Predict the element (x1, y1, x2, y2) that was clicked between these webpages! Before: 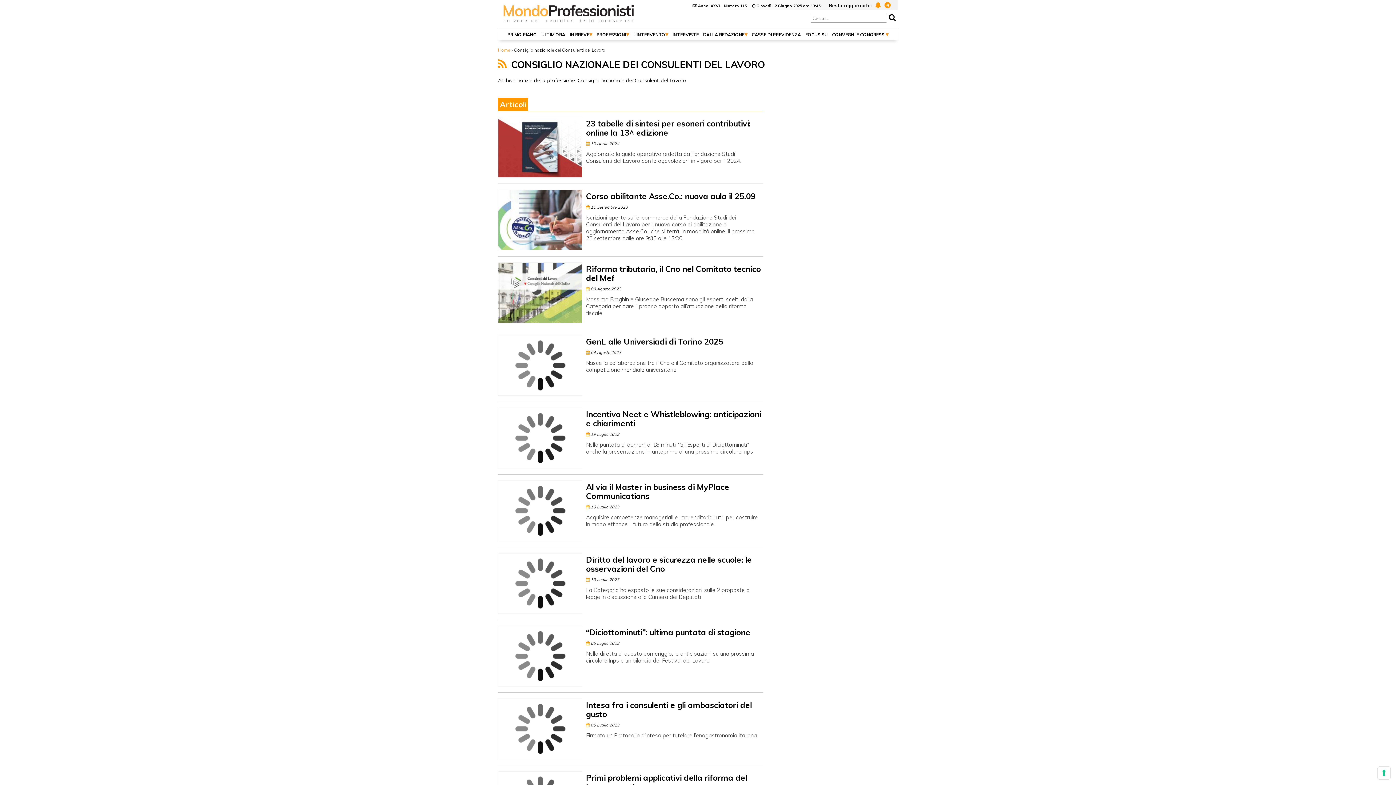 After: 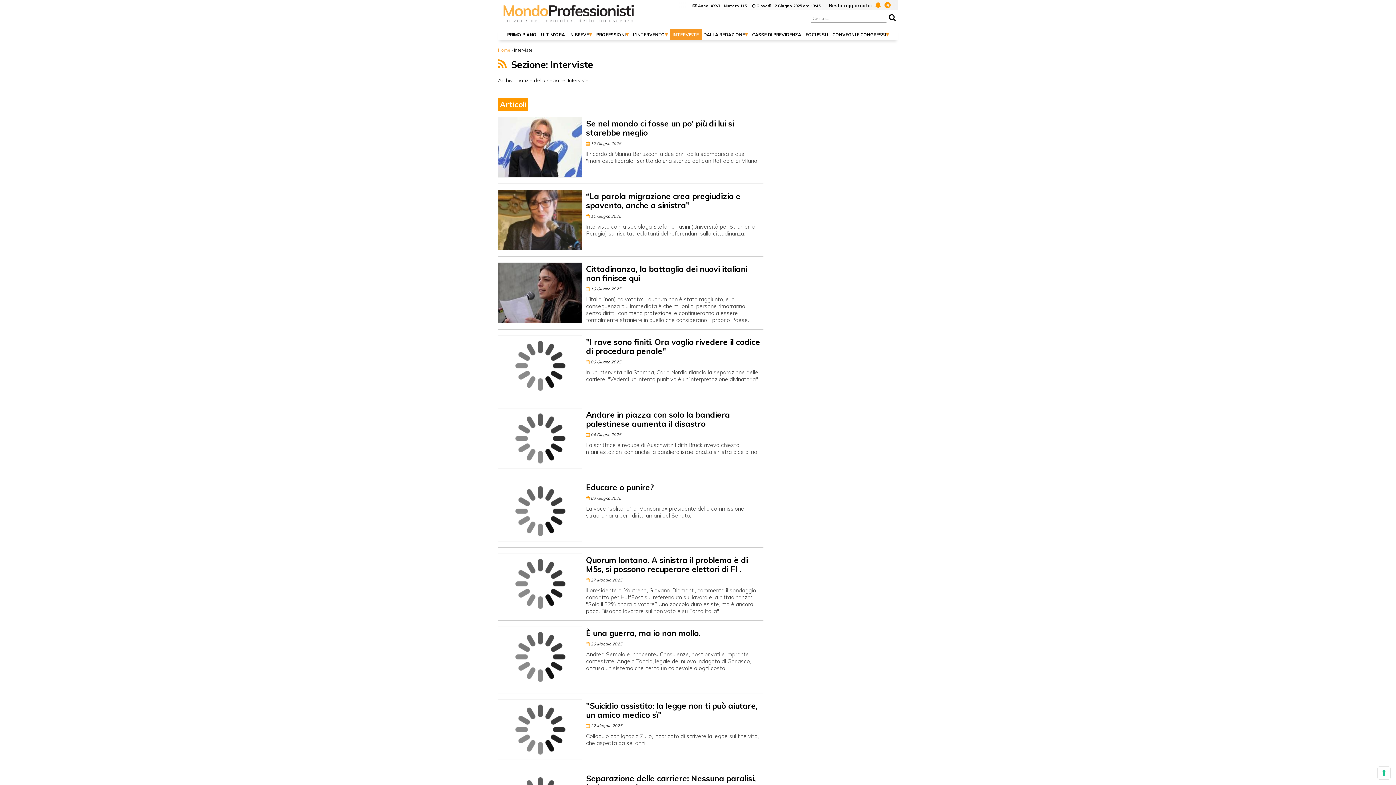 Action: label: INTERVISTE bbox: (670, 29, 701, 40)